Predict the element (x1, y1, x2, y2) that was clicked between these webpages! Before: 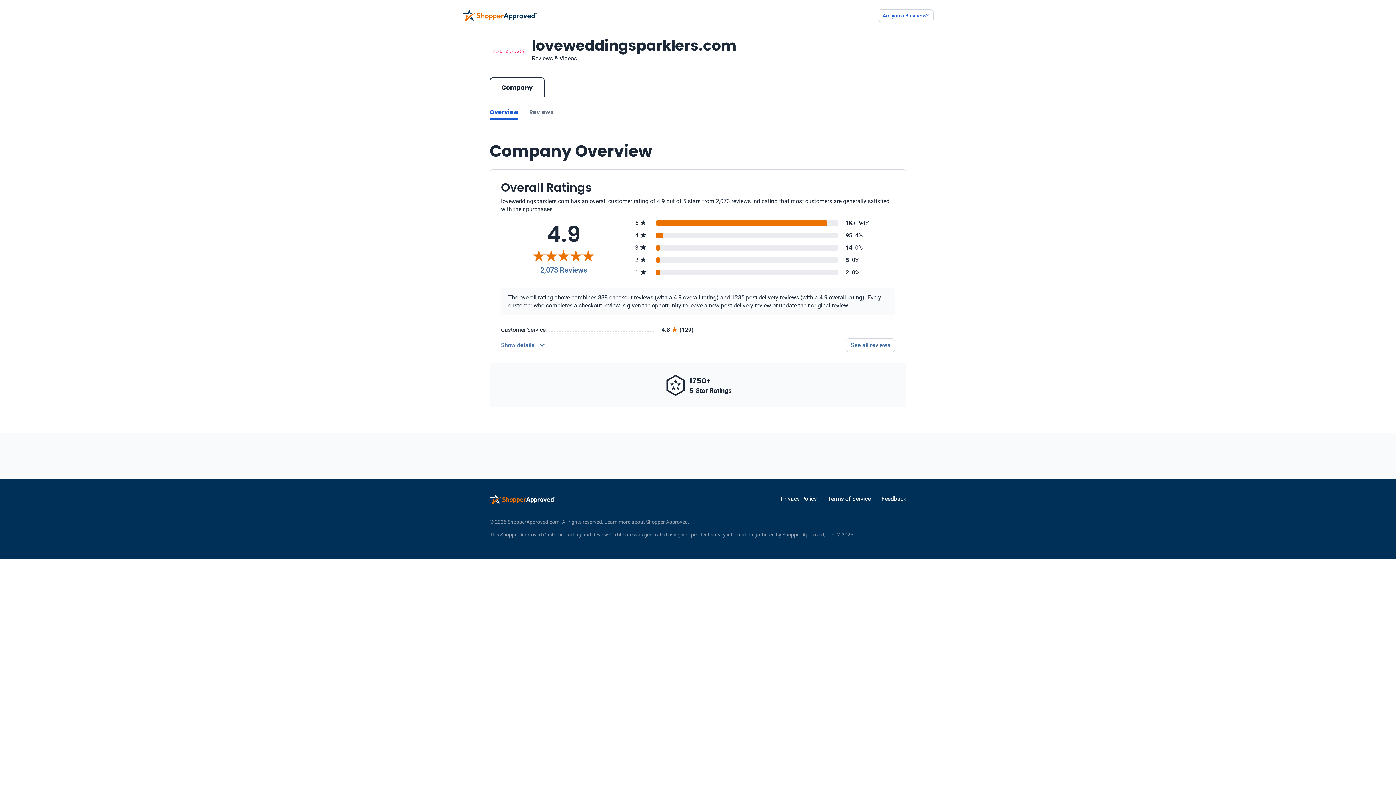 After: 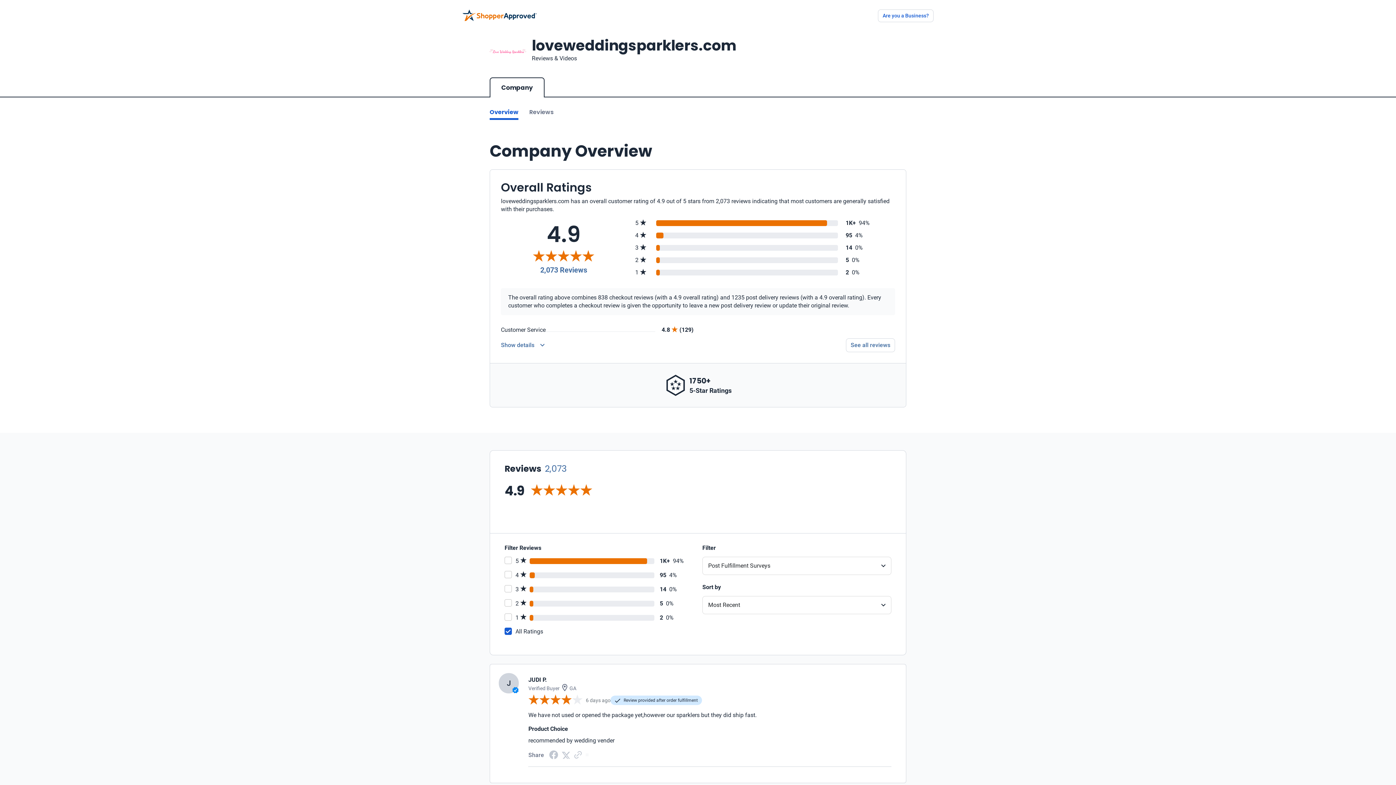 Action: bbox: (489, 77, 544, 97) label: Company